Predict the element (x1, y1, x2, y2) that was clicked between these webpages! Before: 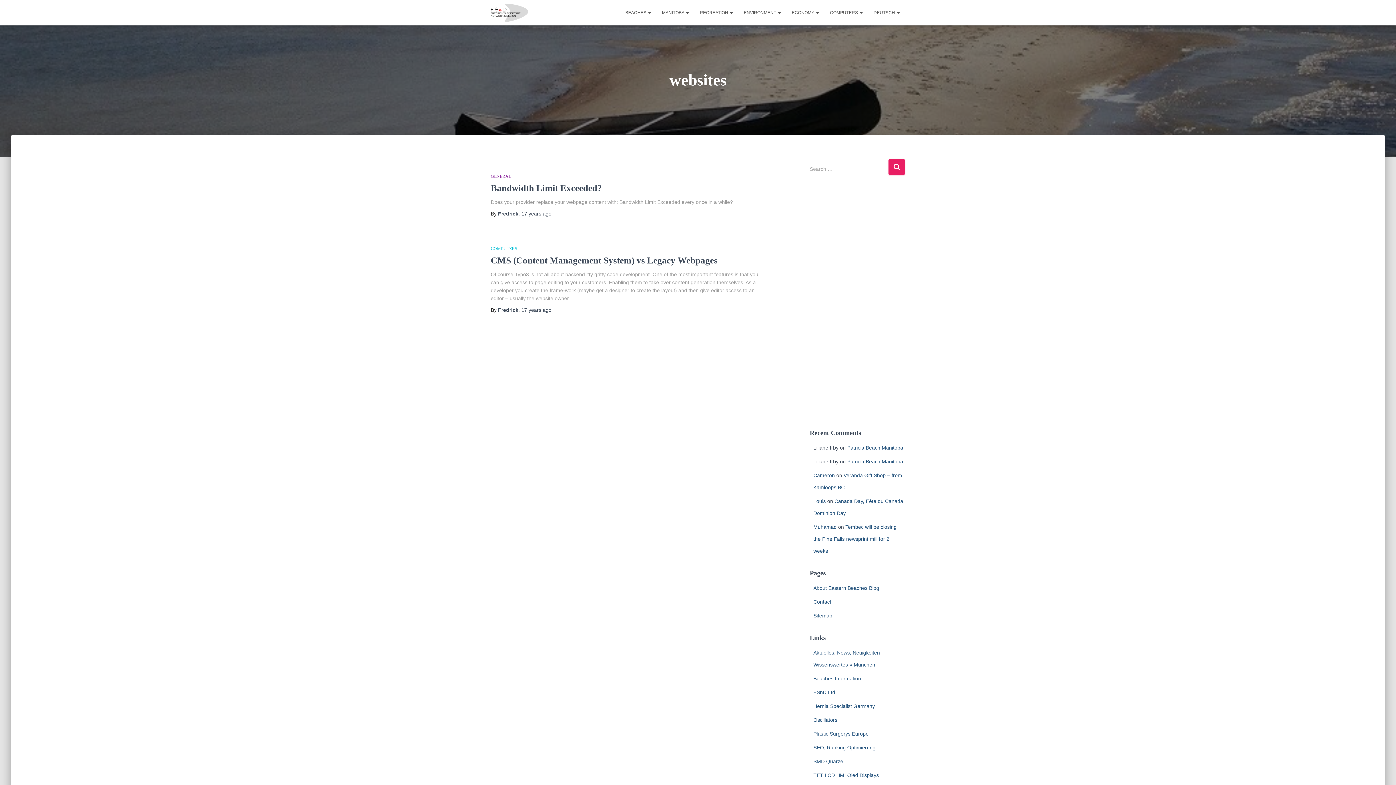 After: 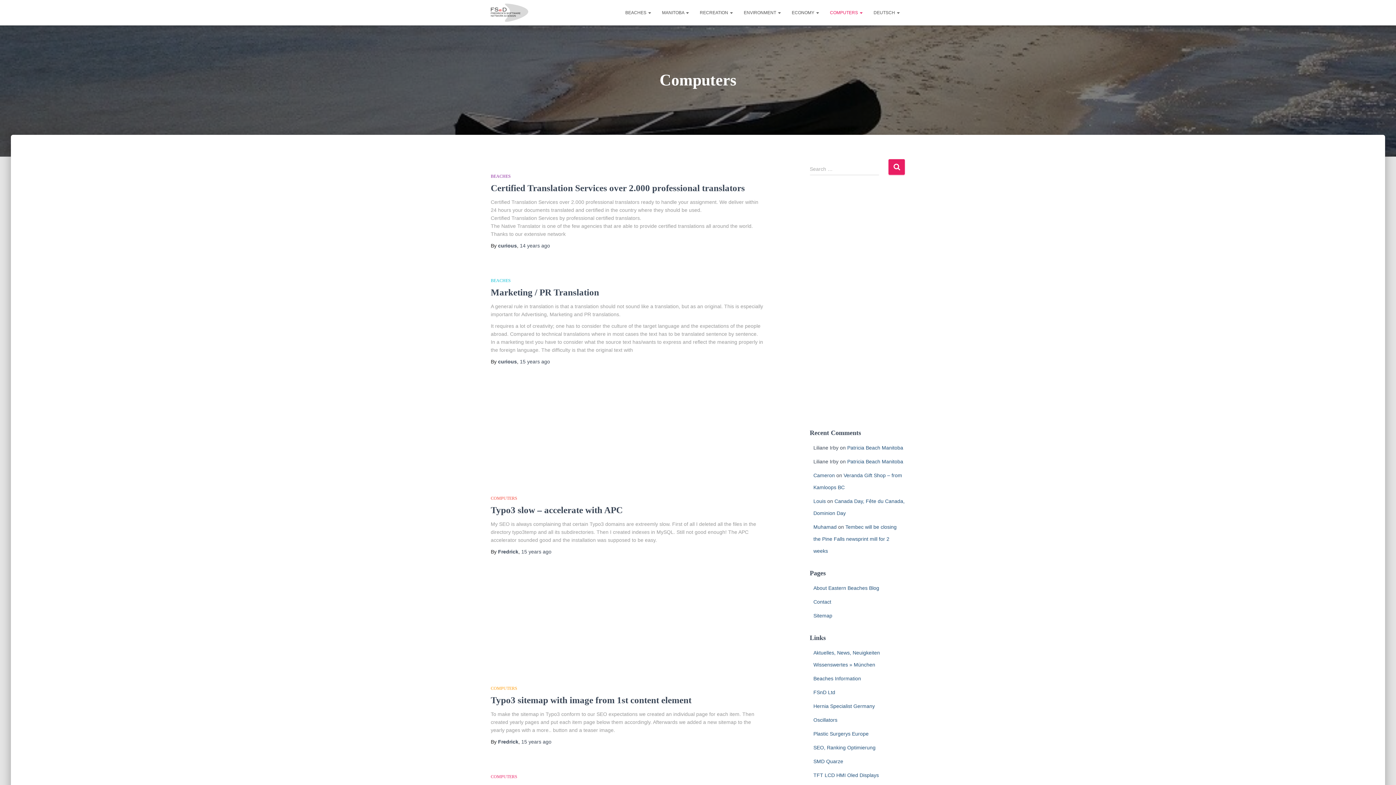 Action: bbox: (490, 246, 517, 251) label: COMPUTERS